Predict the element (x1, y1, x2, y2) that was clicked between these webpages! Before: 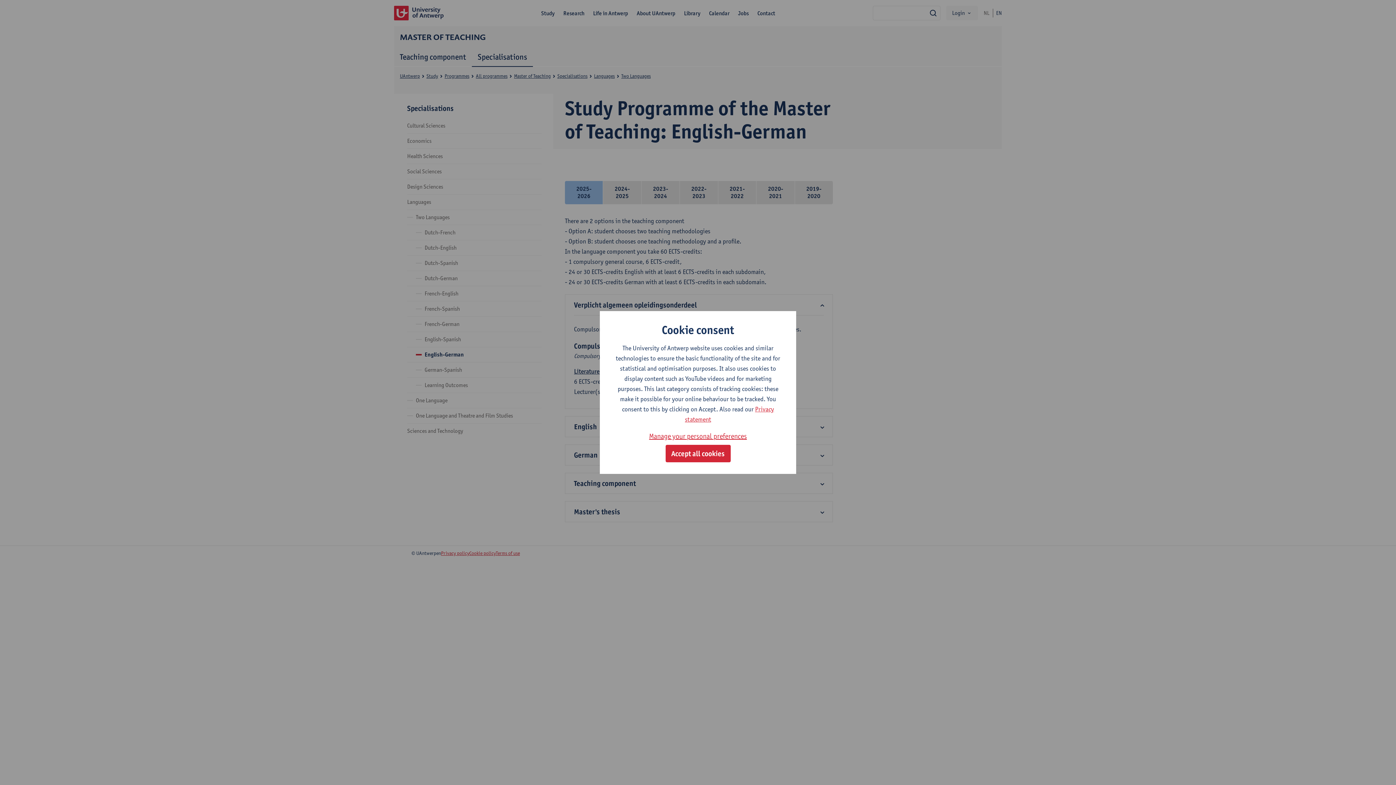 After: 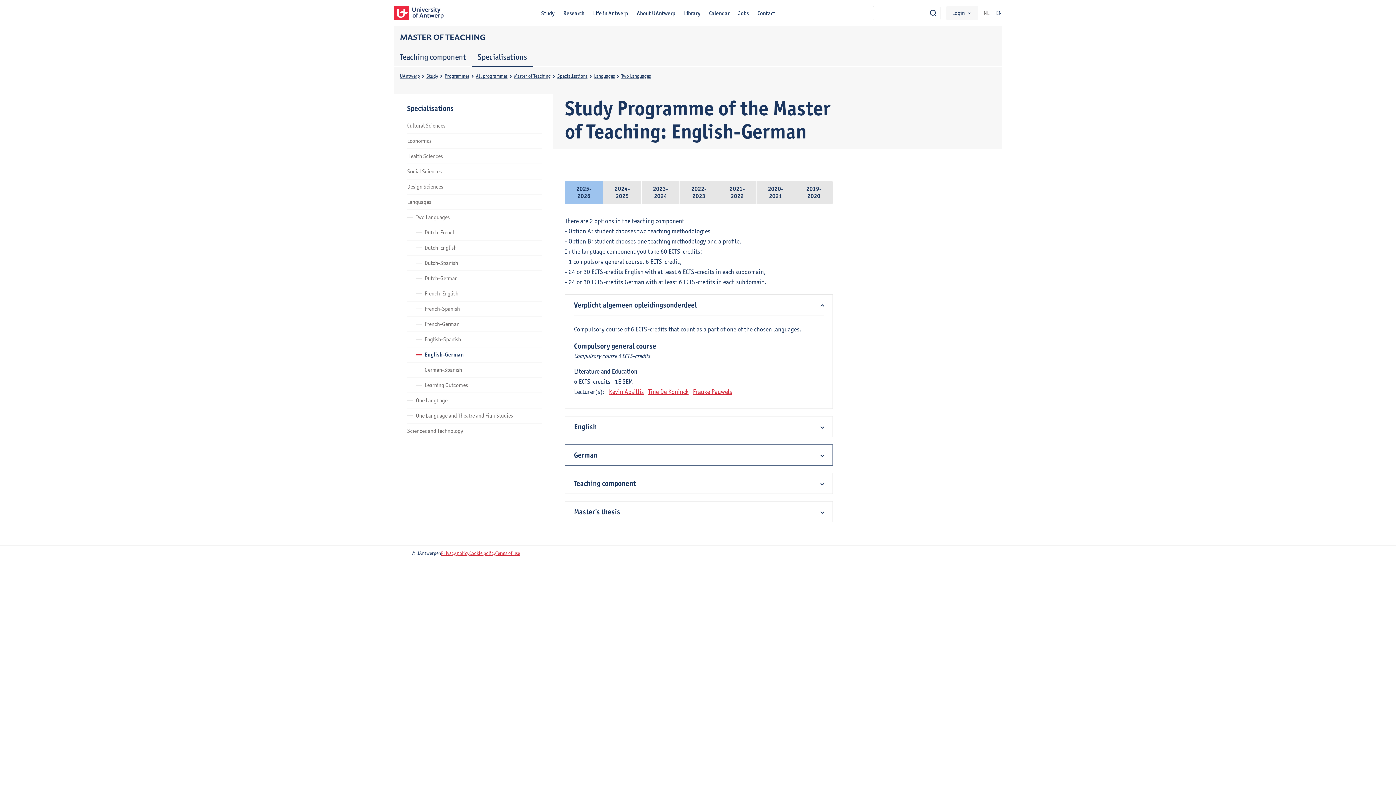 Action: label: Accept all cookies bbox: (665, 445, 730, 462)